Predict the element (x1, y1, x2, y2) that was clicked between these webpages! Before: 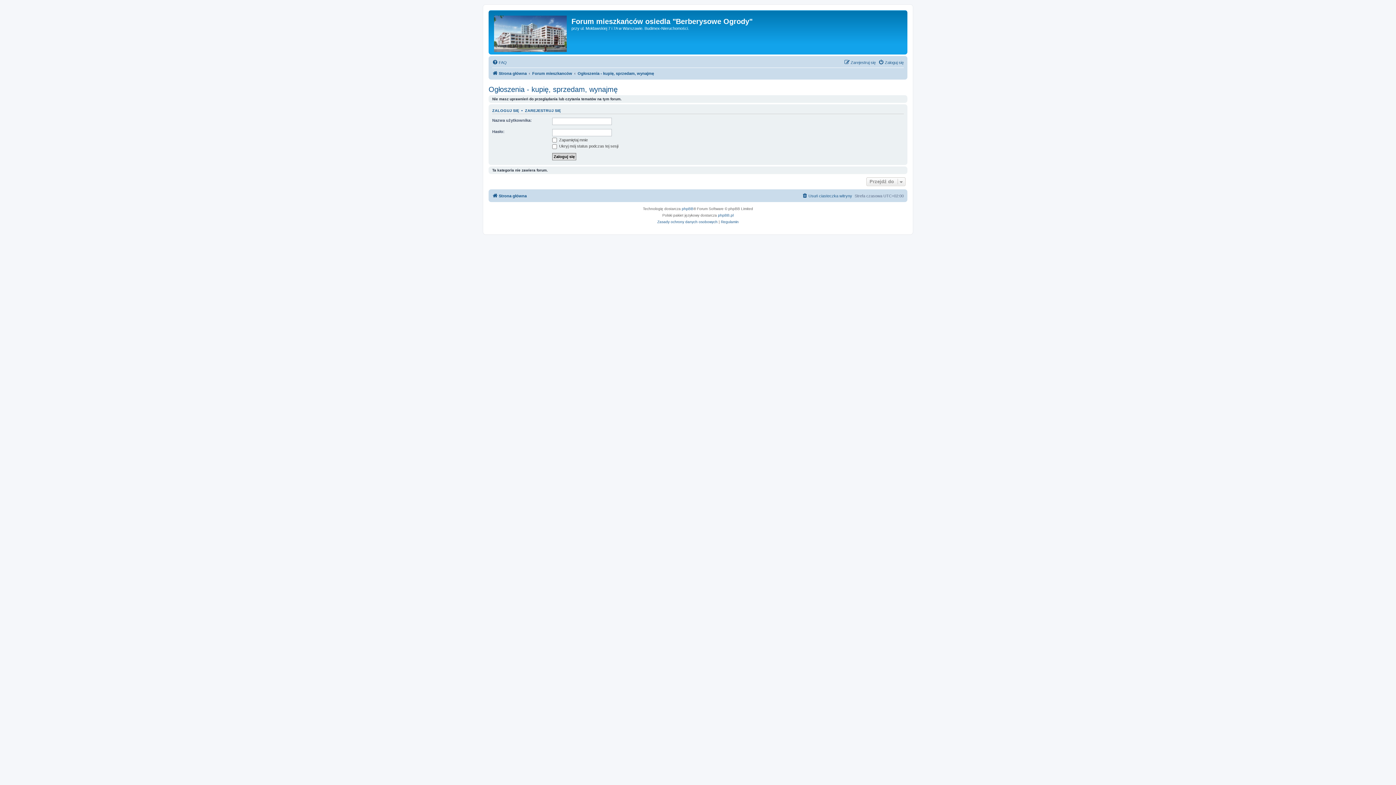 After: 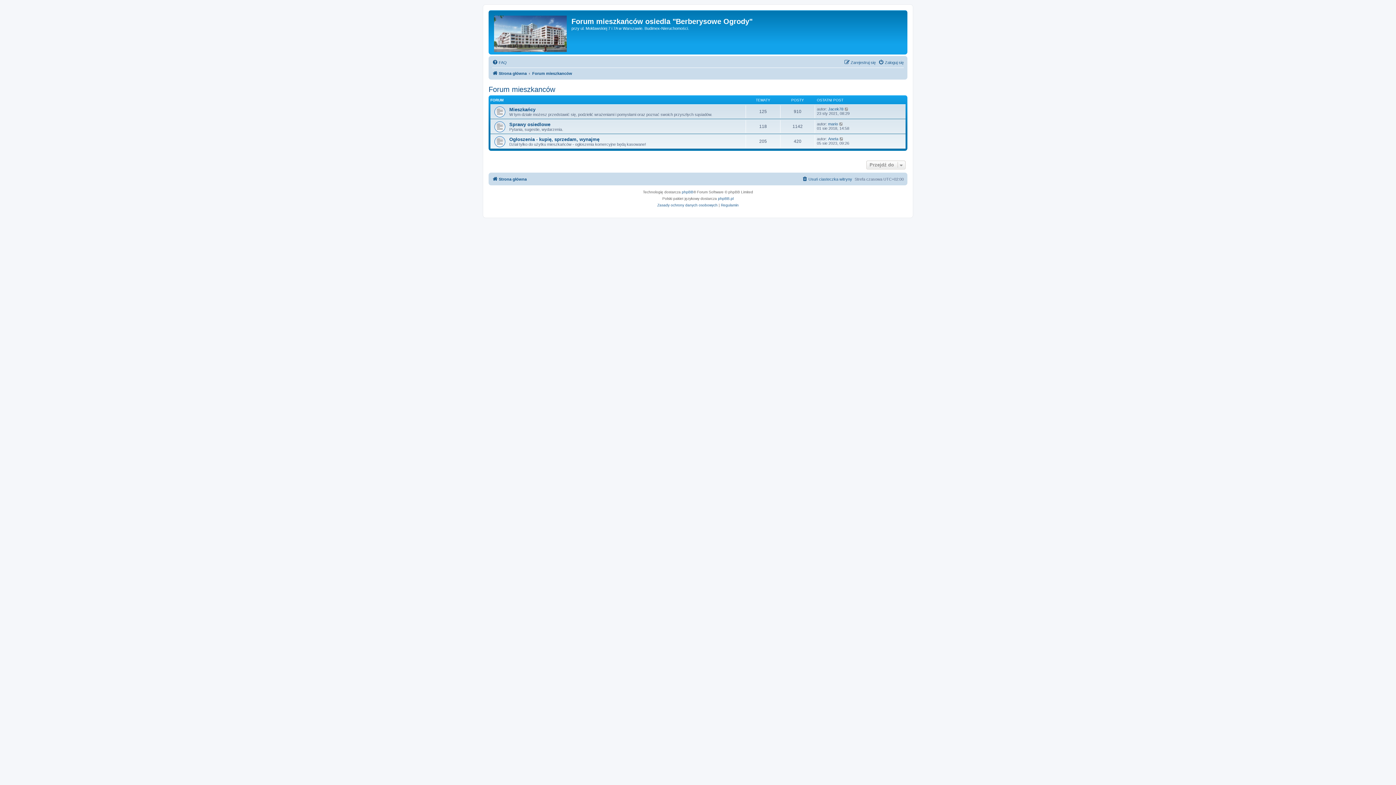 Action: label: Forum mieszkanców bbox: (532, 69, 572, 77)